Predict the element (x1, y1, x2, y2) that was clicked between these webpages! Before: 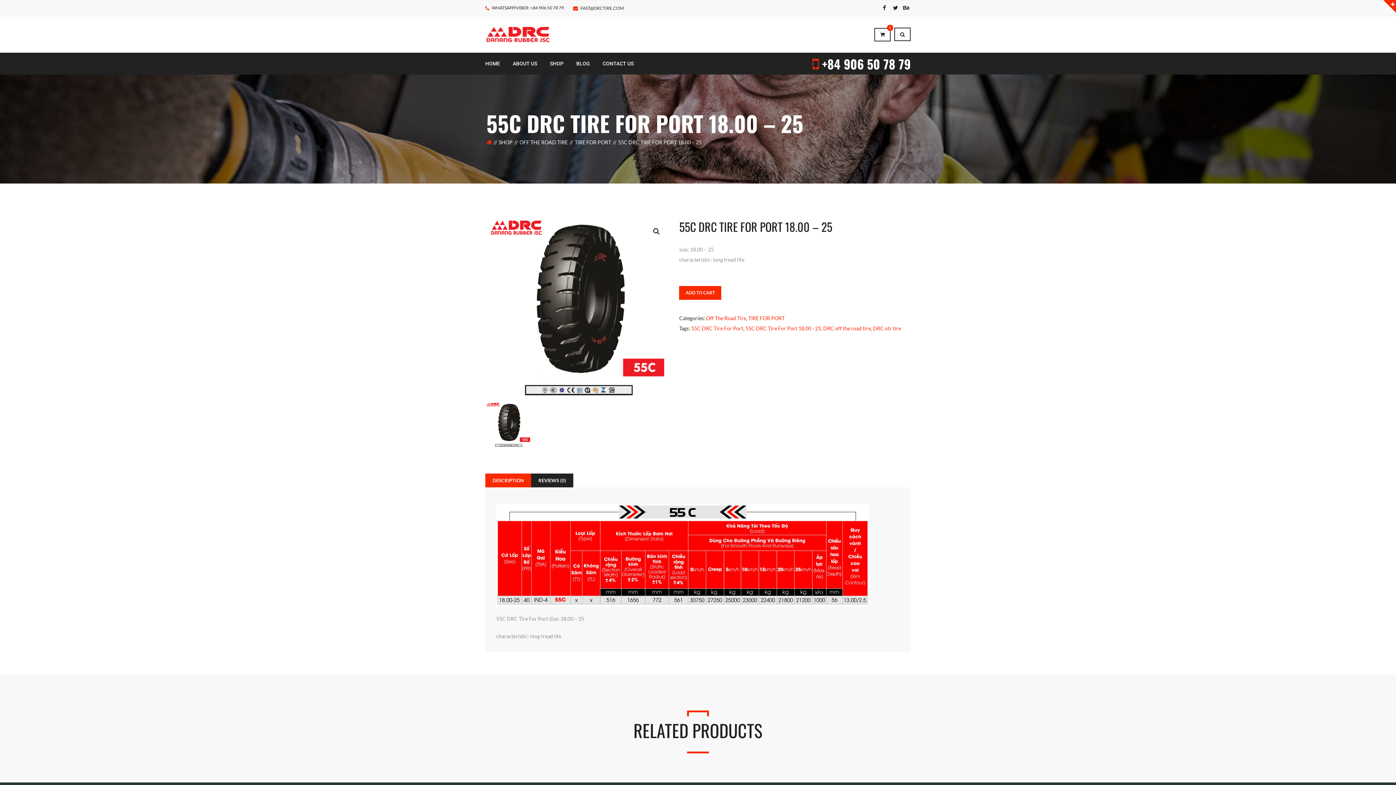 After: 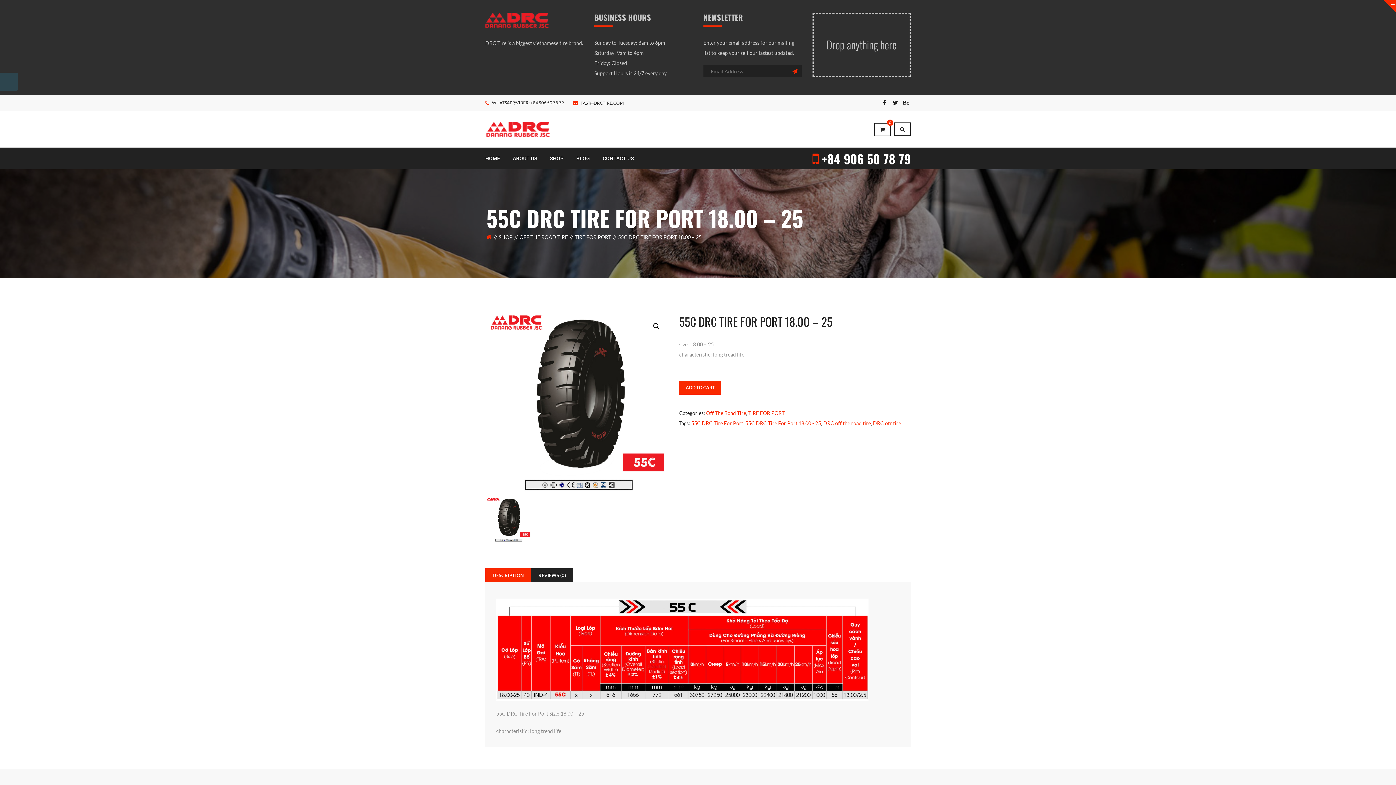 Action: bbox: (1383, 0, 1396, 12)